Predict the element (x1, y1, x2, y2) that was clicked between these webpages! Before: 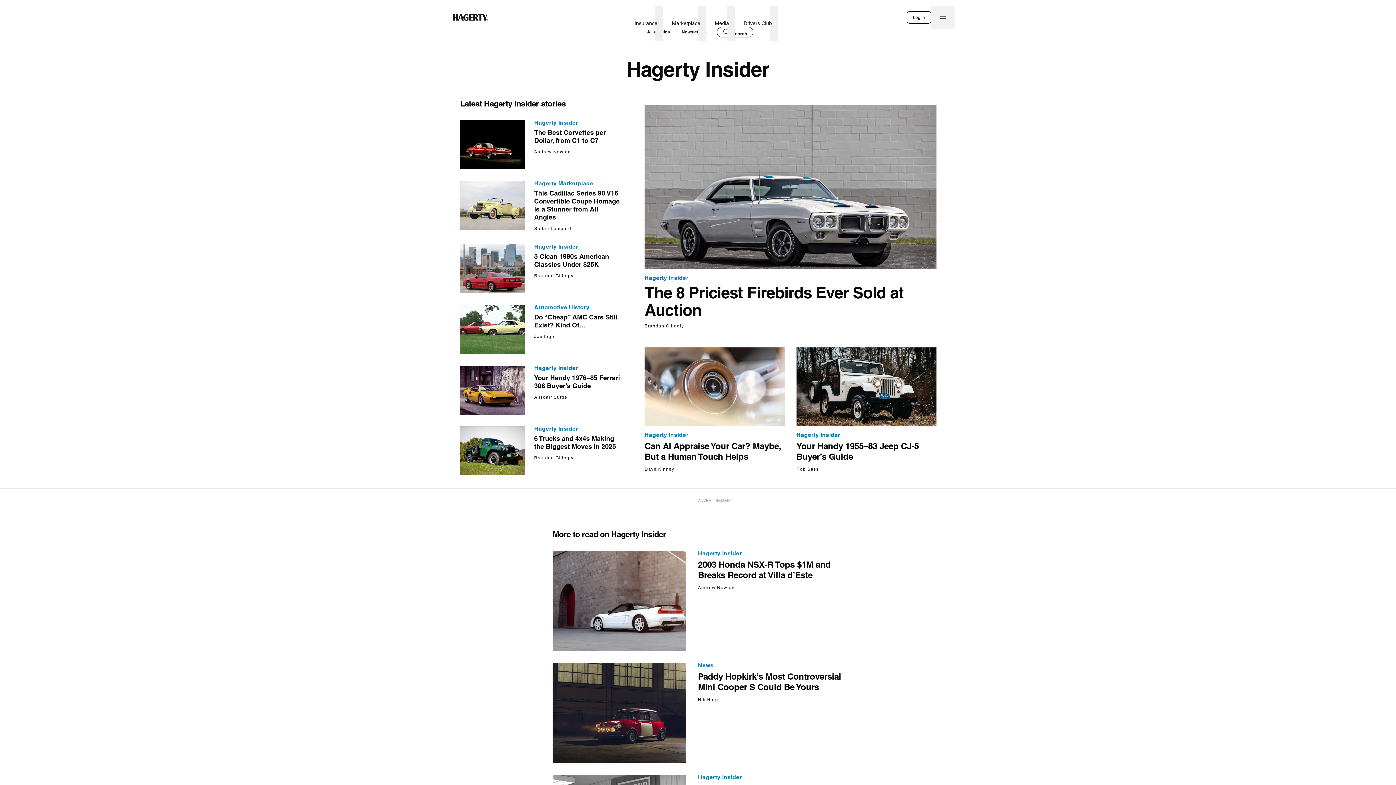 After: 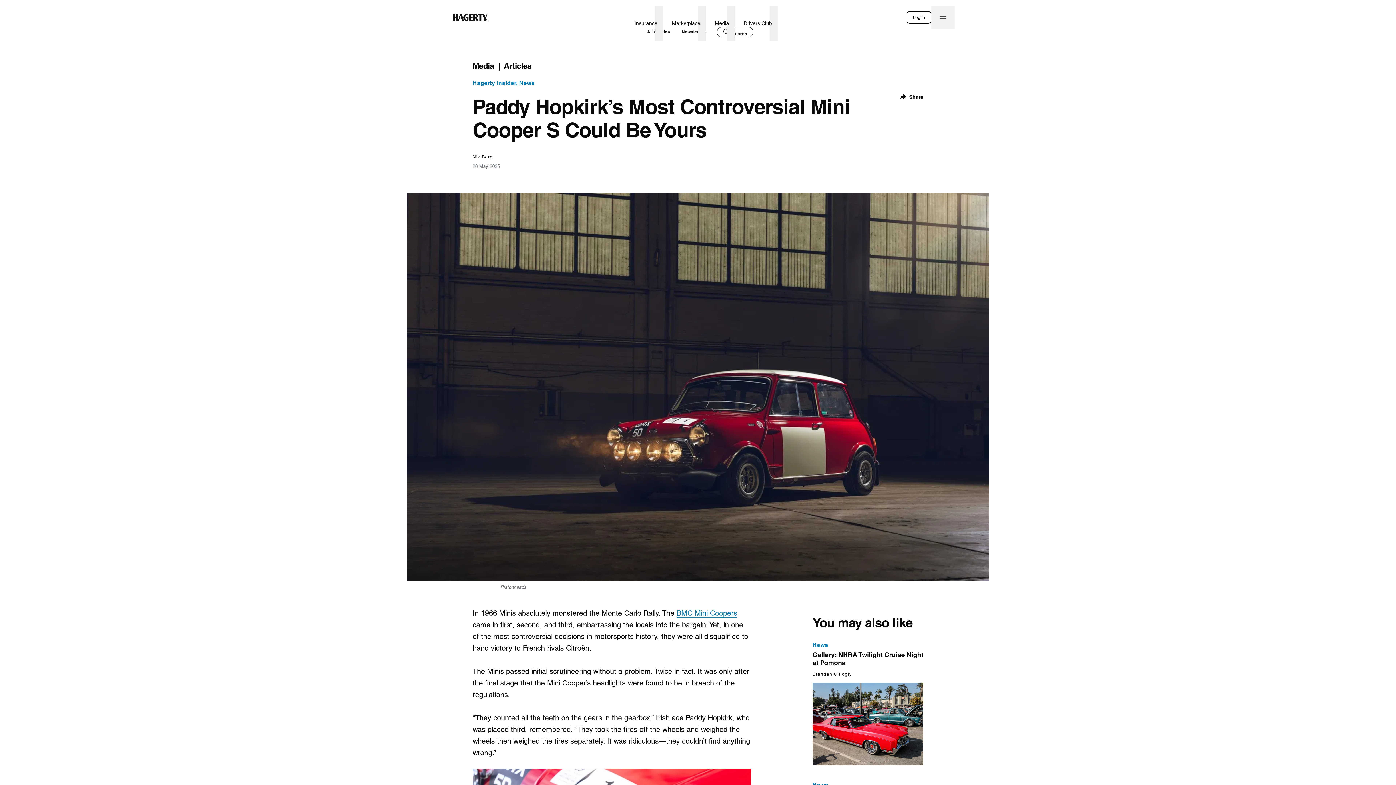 Action: bbox: (552, 663, 686, 763)